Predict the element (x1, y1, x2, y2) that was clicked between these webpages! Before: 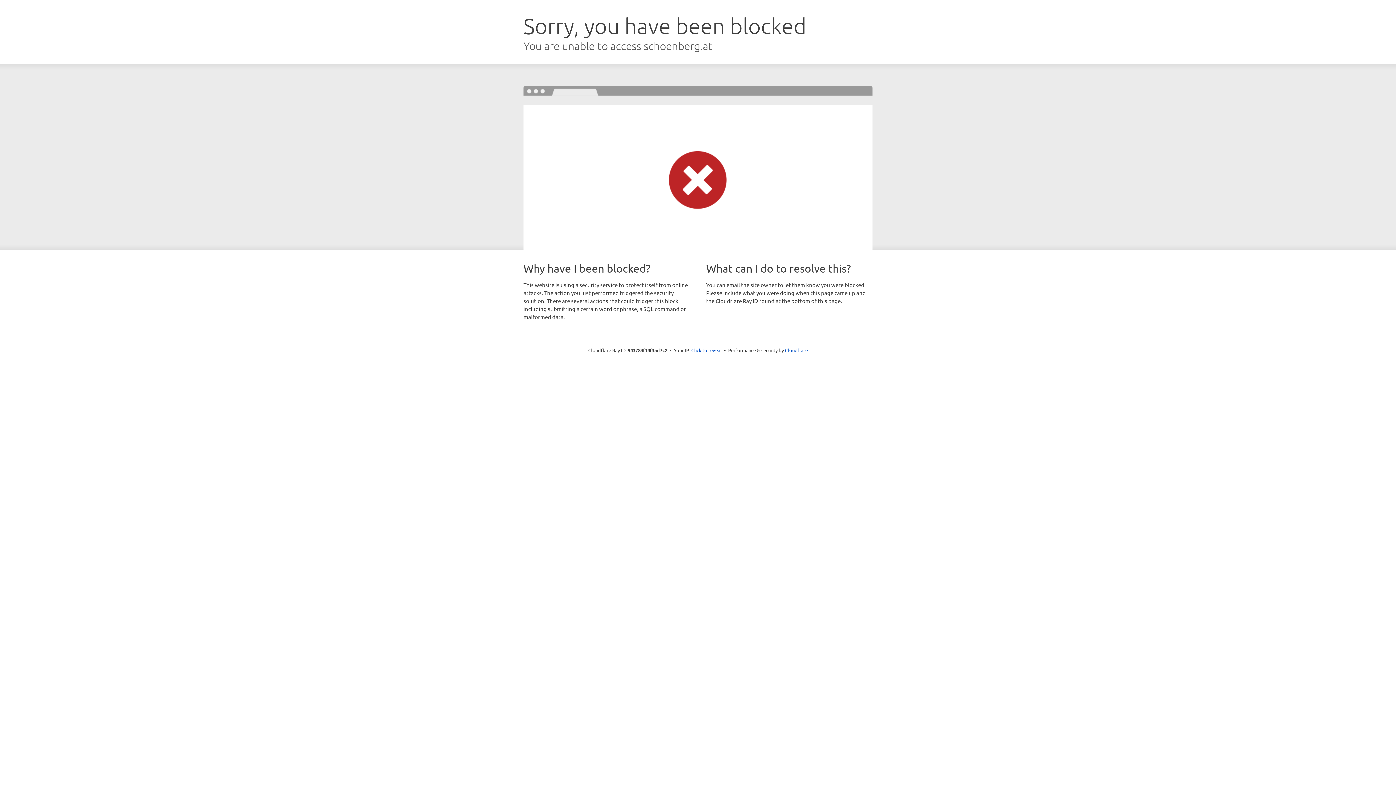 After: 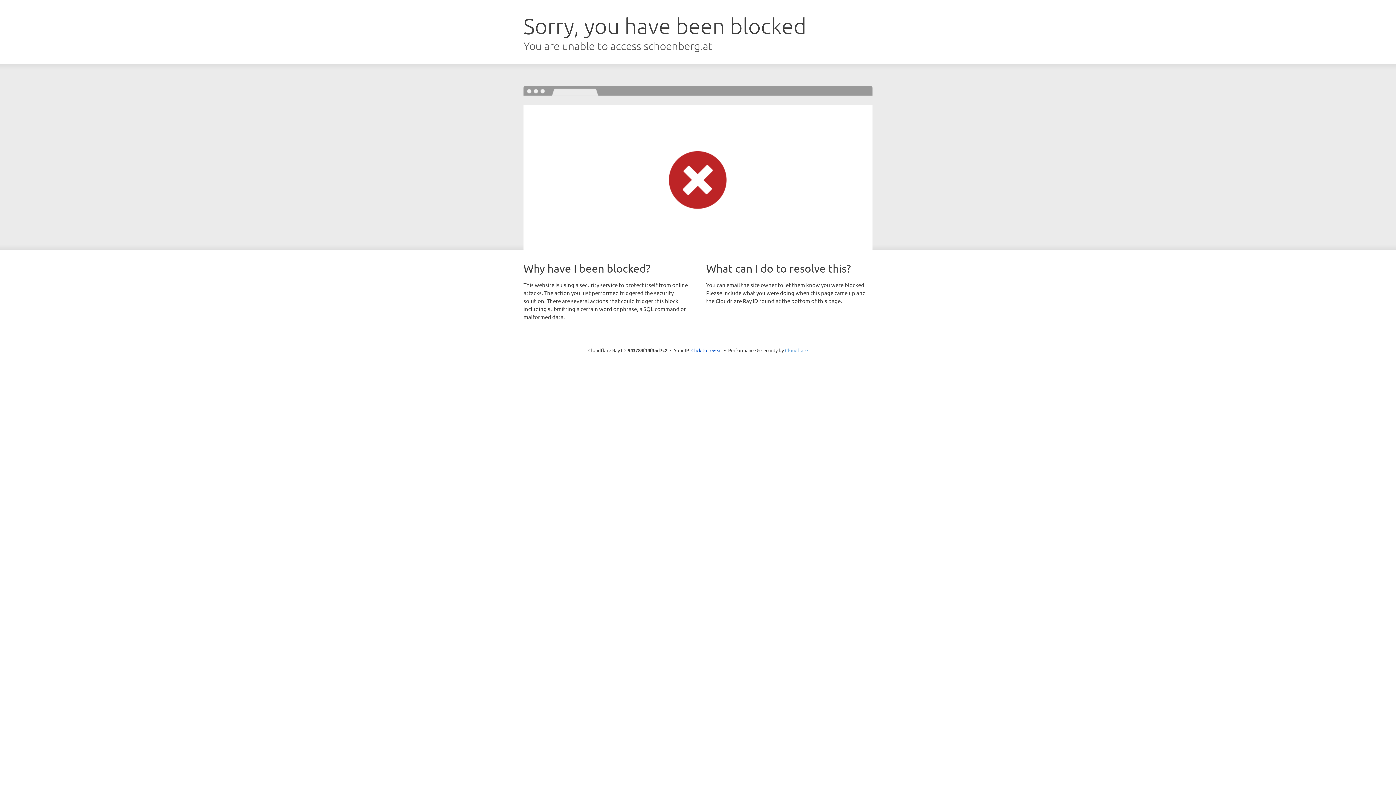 Action: label: Cloudflare bbox: (785, 347, 808, 353)